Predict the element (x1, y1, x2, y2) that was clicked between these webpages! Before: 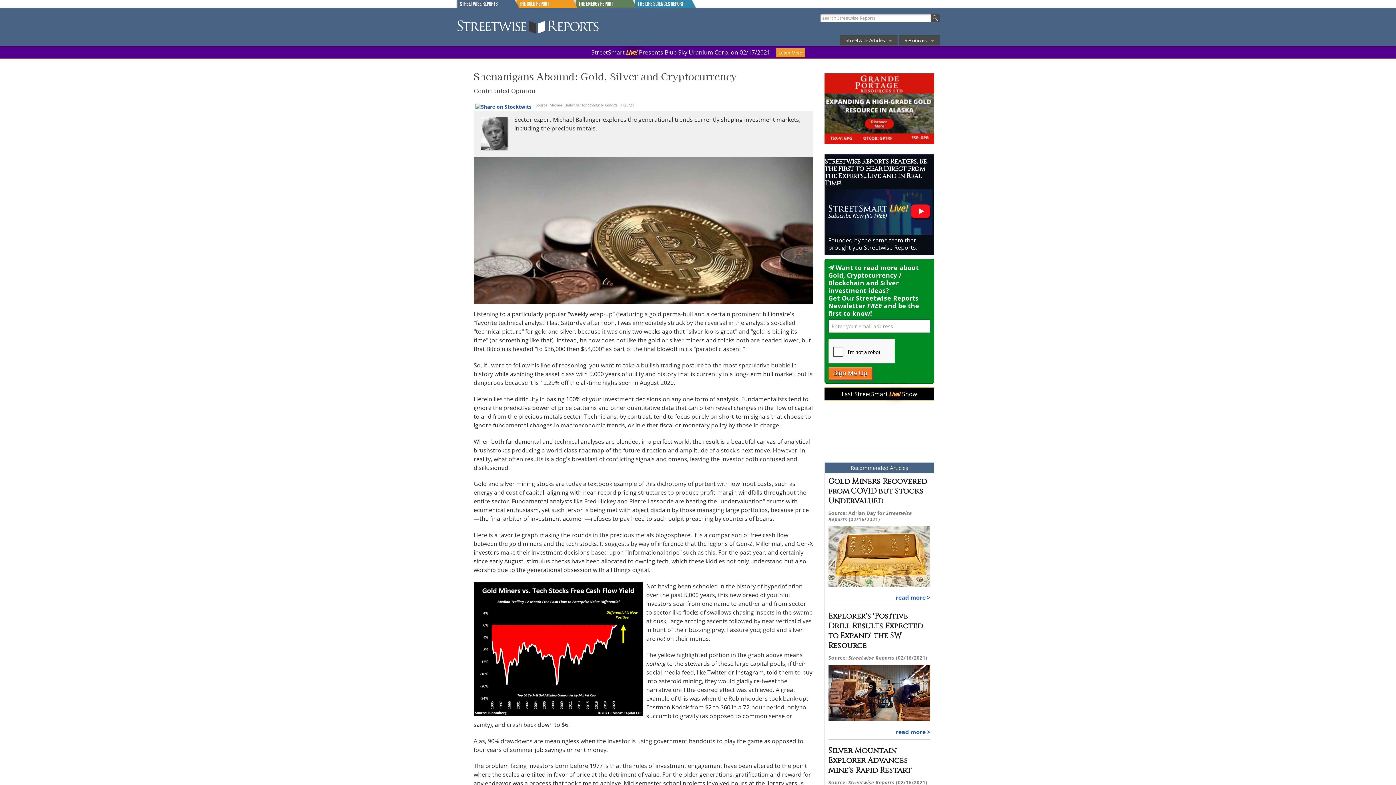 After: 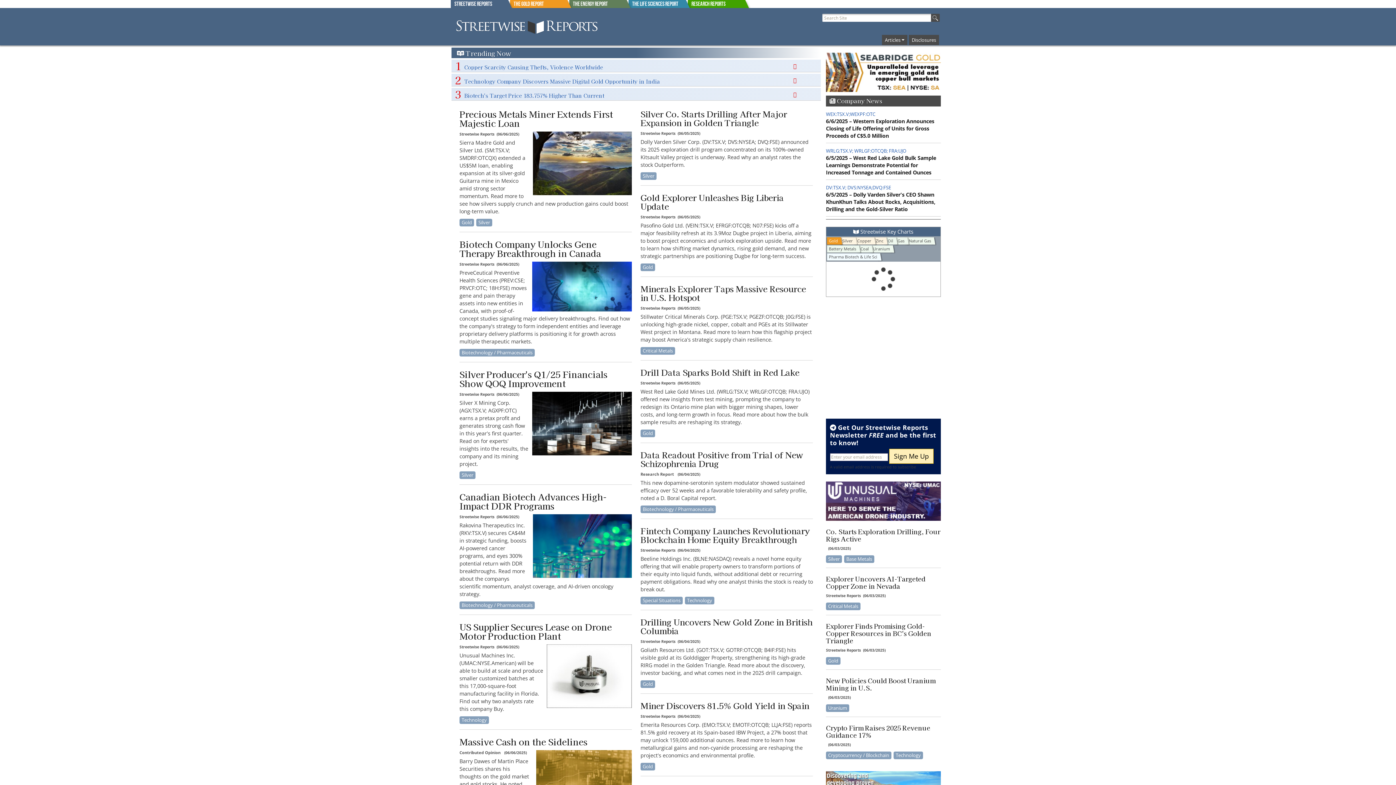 Action: bbox: (456, 19, 692, 37)